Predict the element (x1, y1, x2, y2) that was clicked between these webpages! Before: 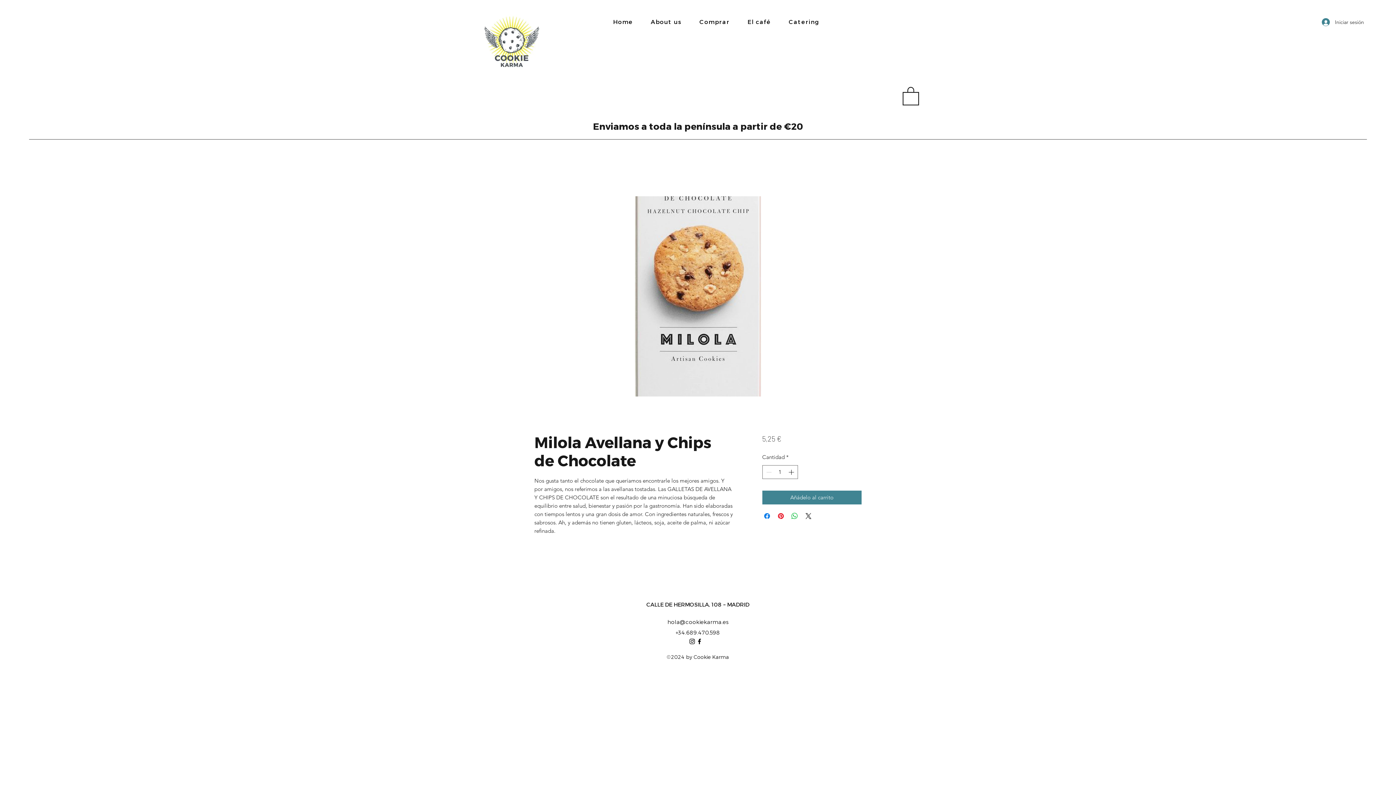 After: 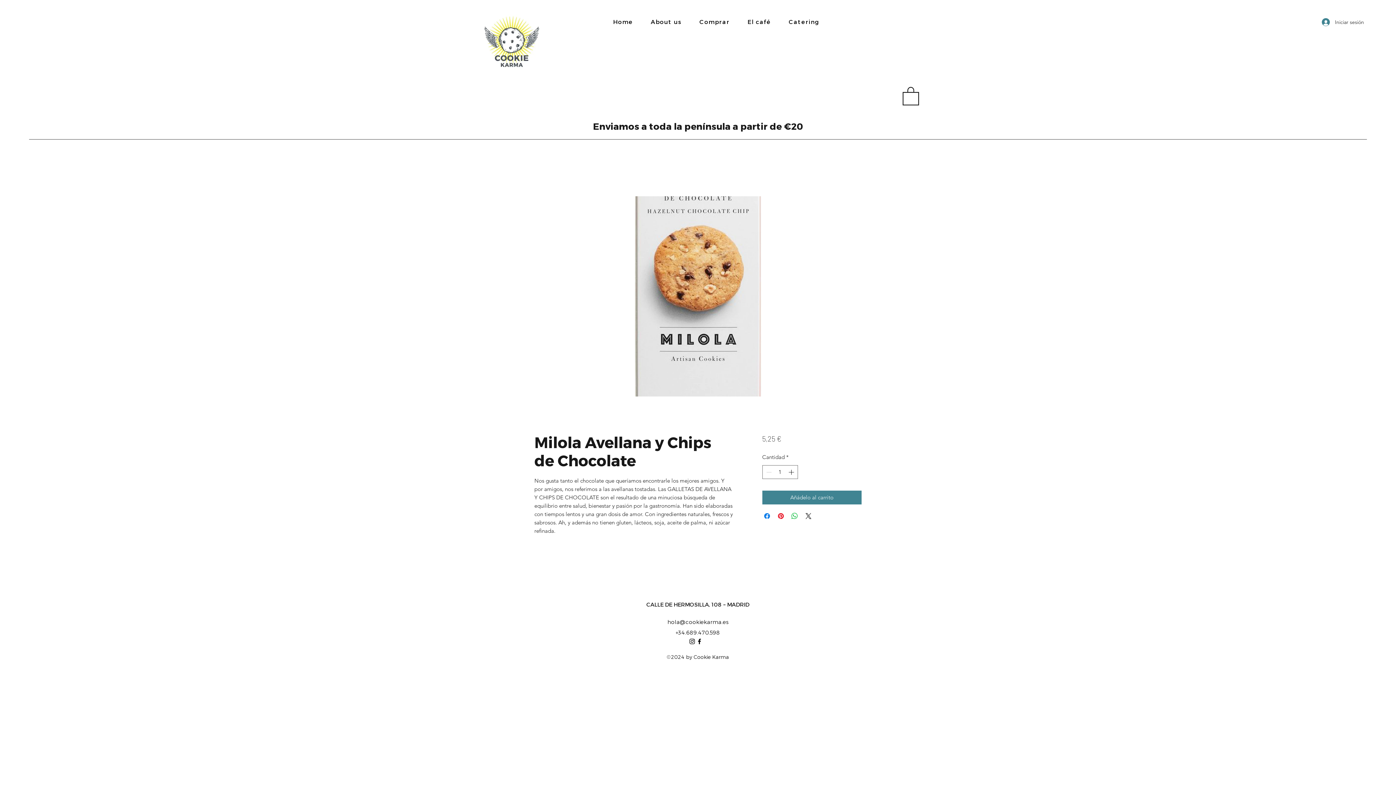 Action: label: Facebook bbox: (696, 638, 703, 645)